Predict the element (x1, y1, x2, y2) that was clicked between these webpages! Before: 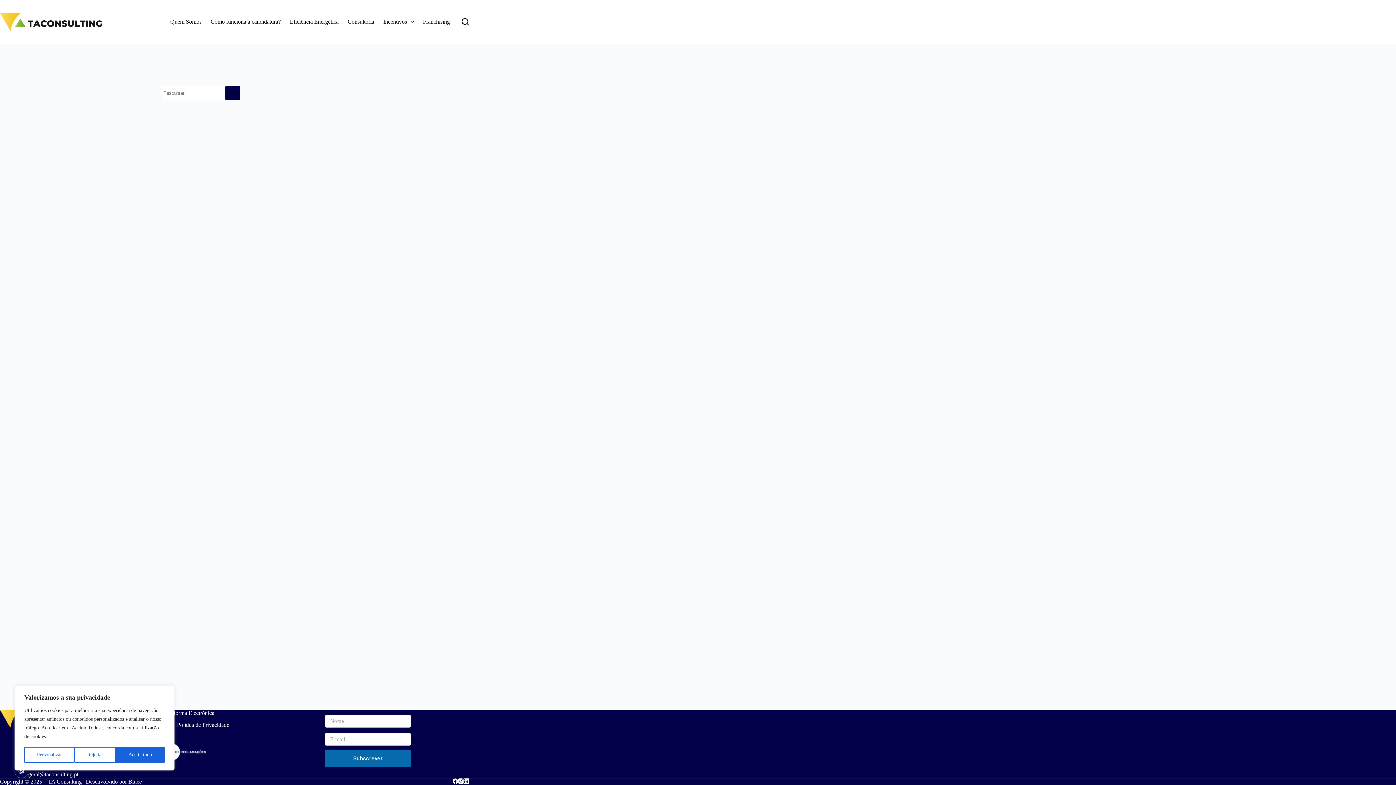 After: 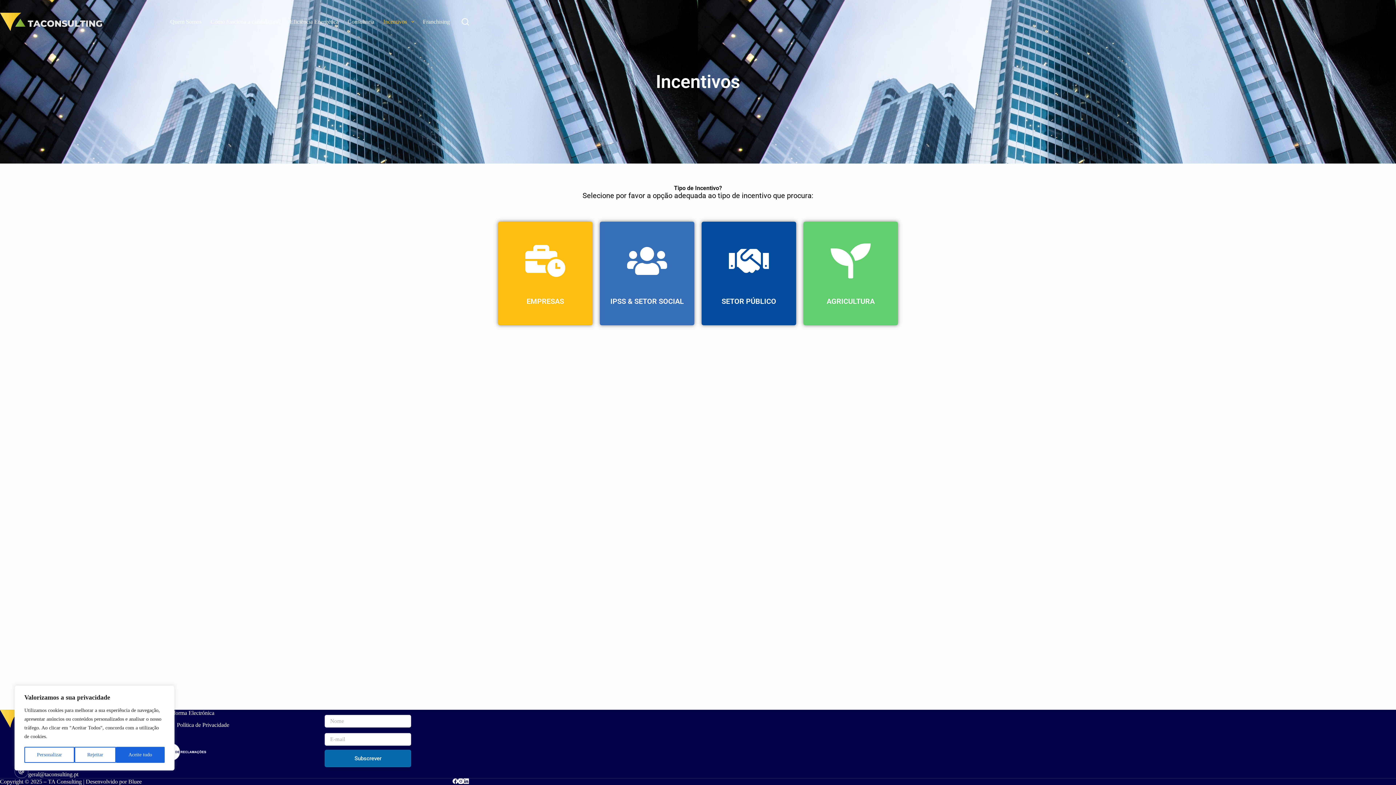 Action: label: Incentivos bbox: (378, 0, 418, 43)